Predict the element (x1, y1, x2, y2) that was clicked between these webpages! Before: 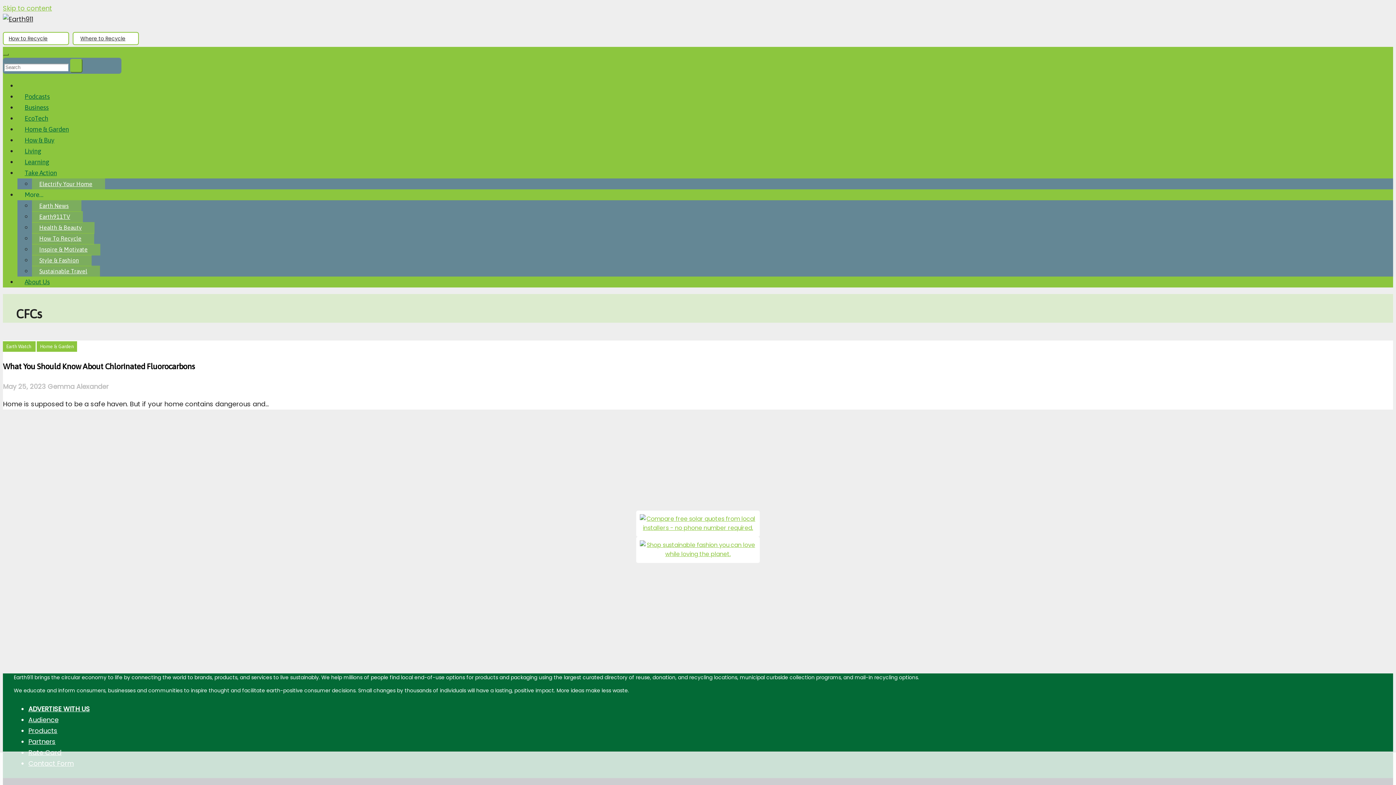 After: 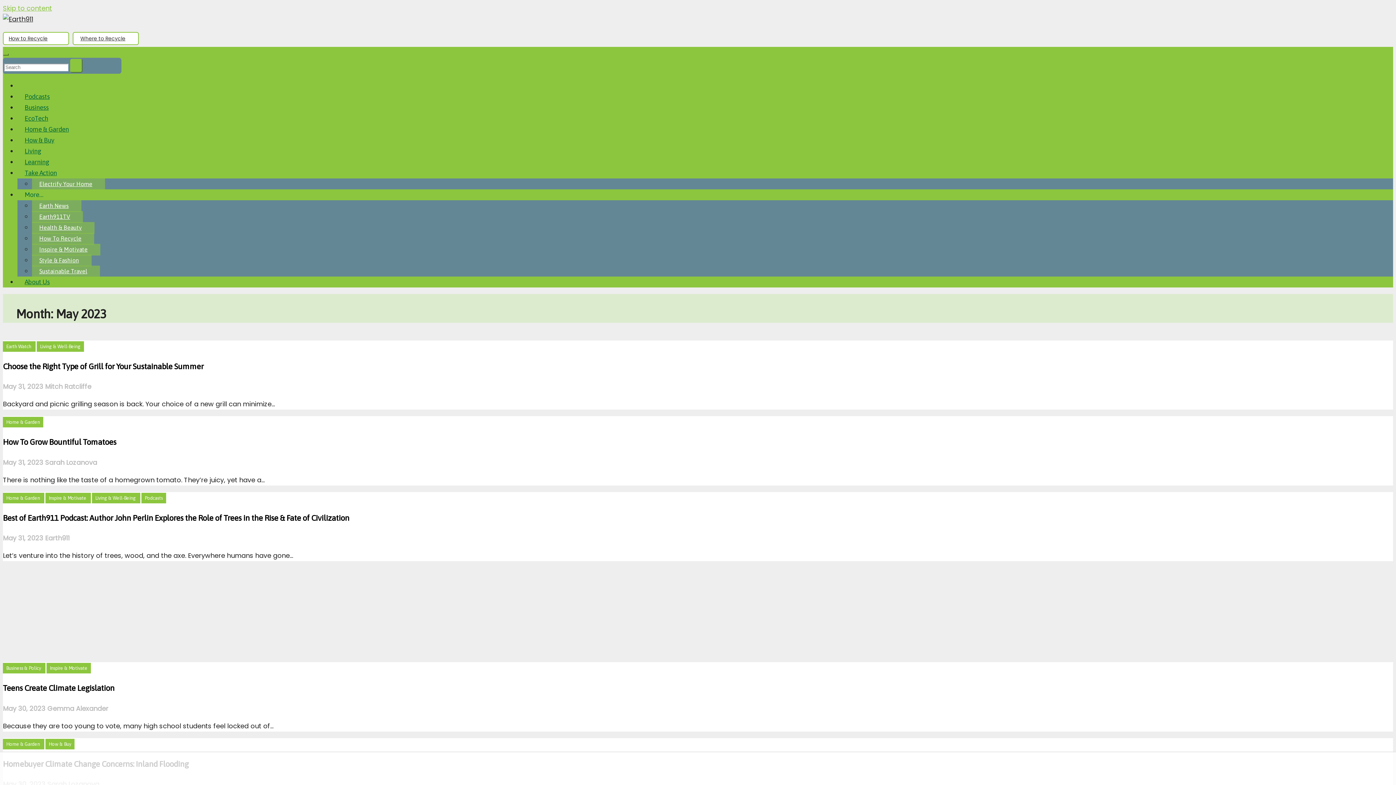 Action: bbox: (2, 382, 45, 391) label: May 25, 2023